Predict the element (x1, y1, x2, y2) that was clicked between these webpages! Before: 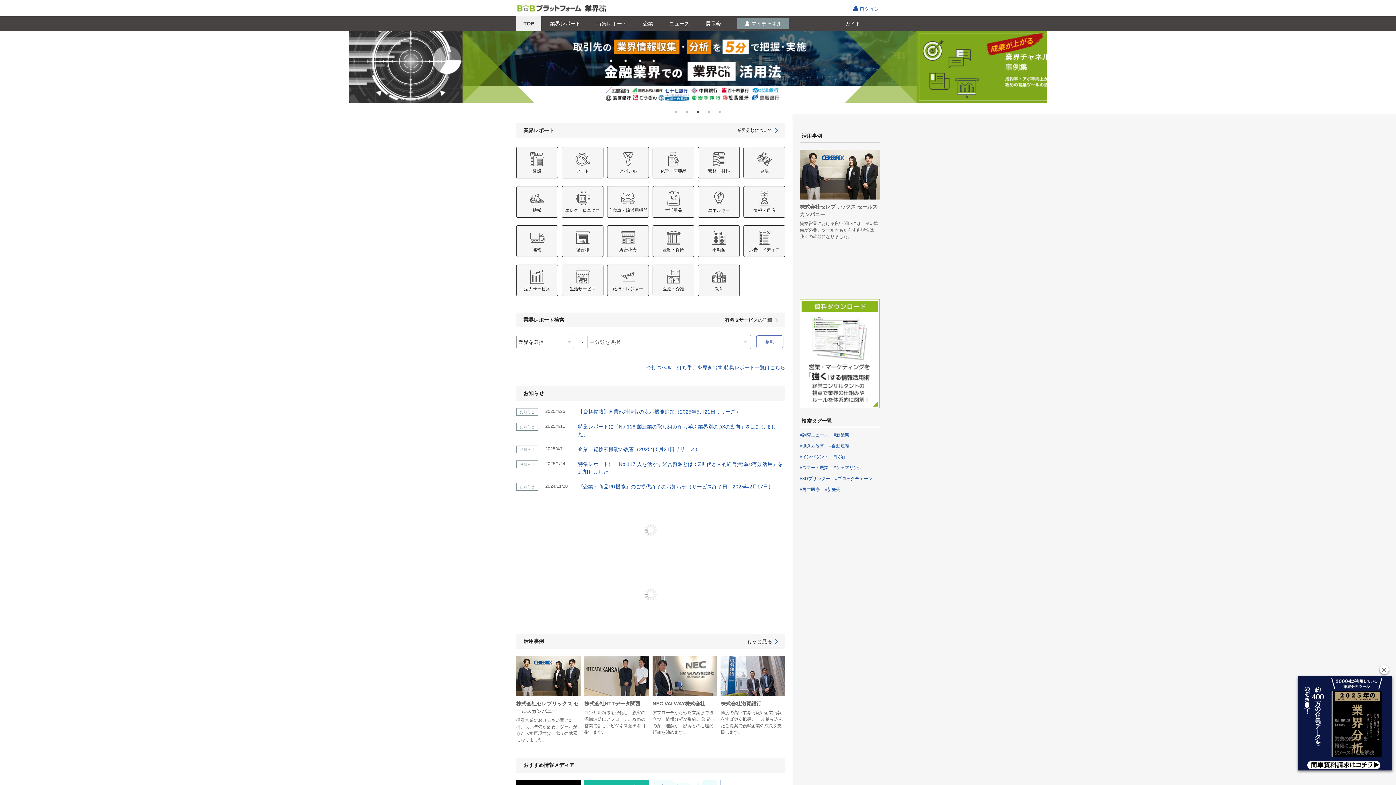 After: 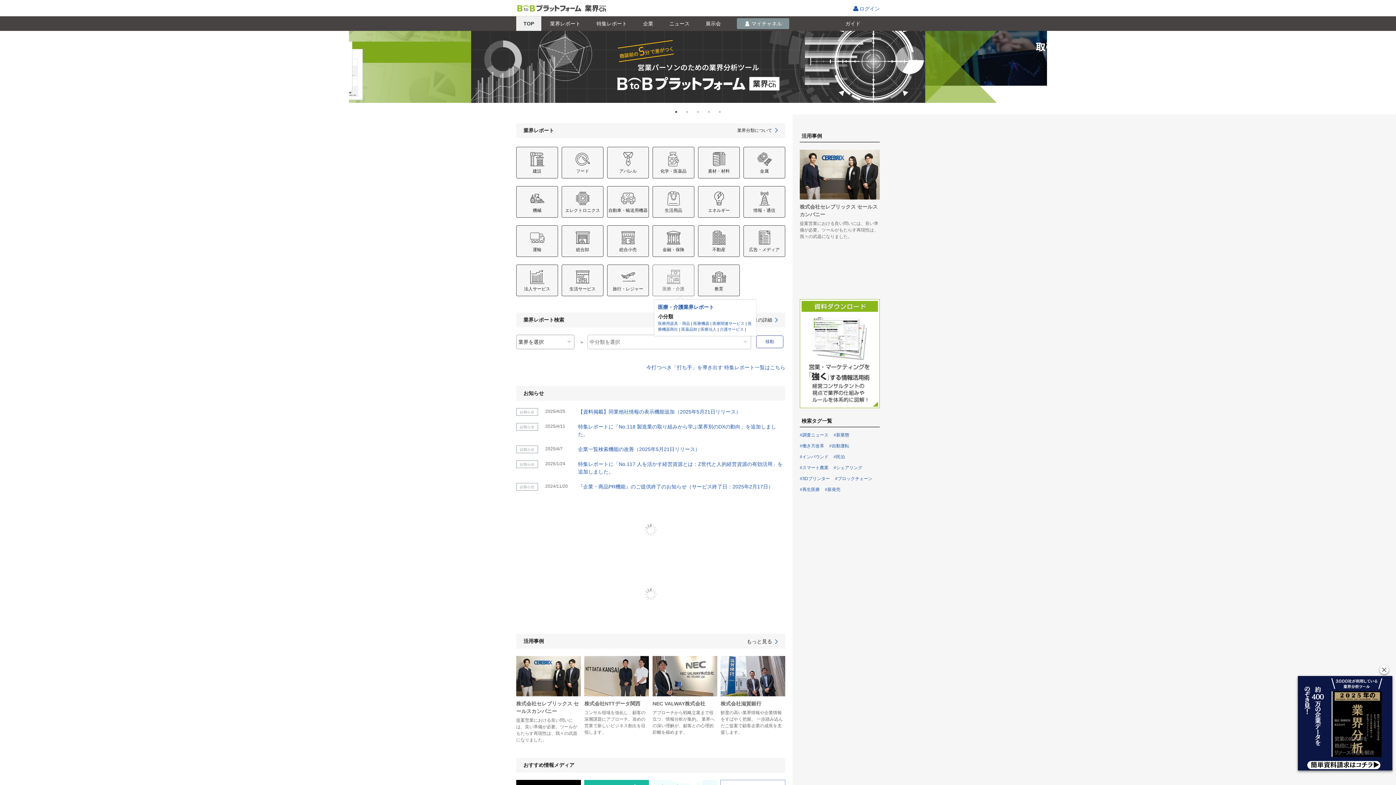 Action: bbox: (652, 264, 694, 296) label: 医療・介護